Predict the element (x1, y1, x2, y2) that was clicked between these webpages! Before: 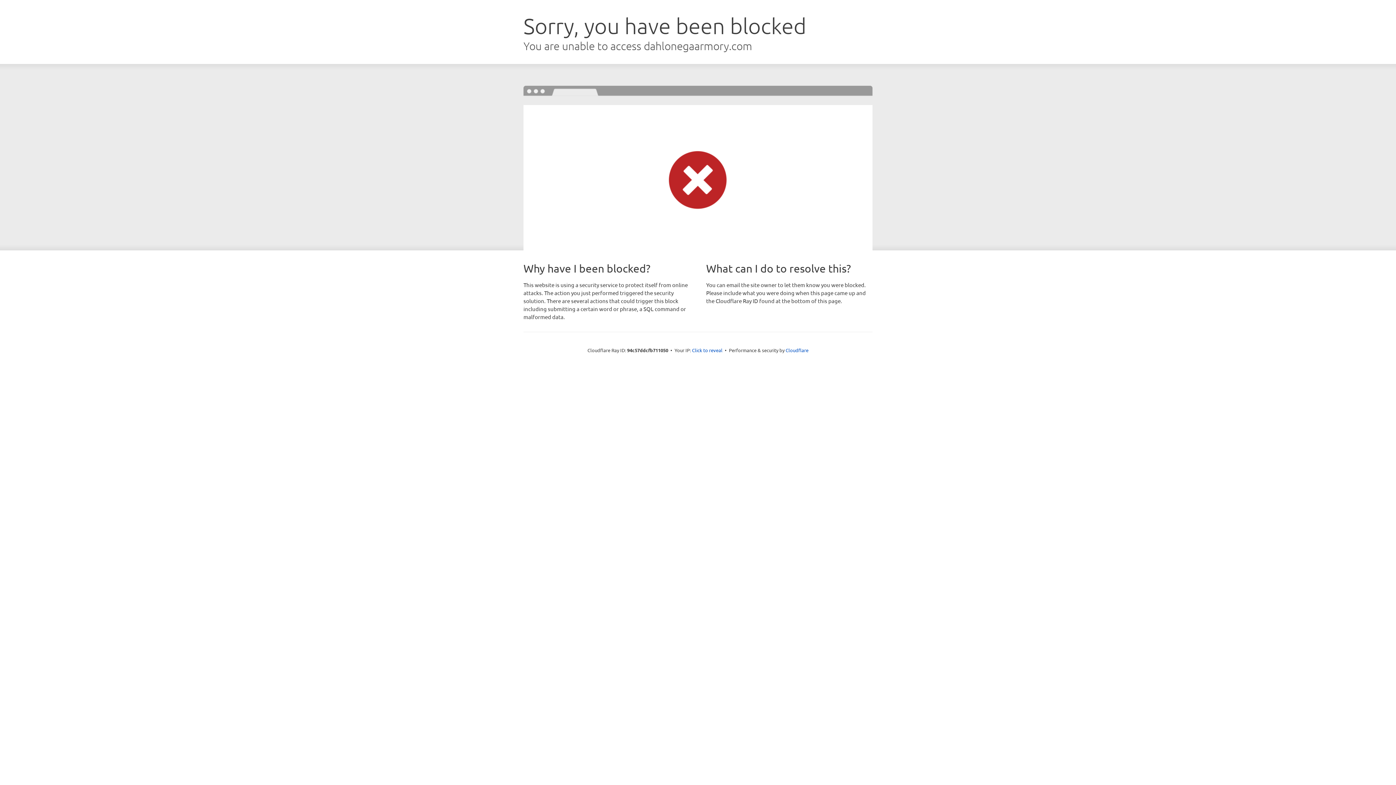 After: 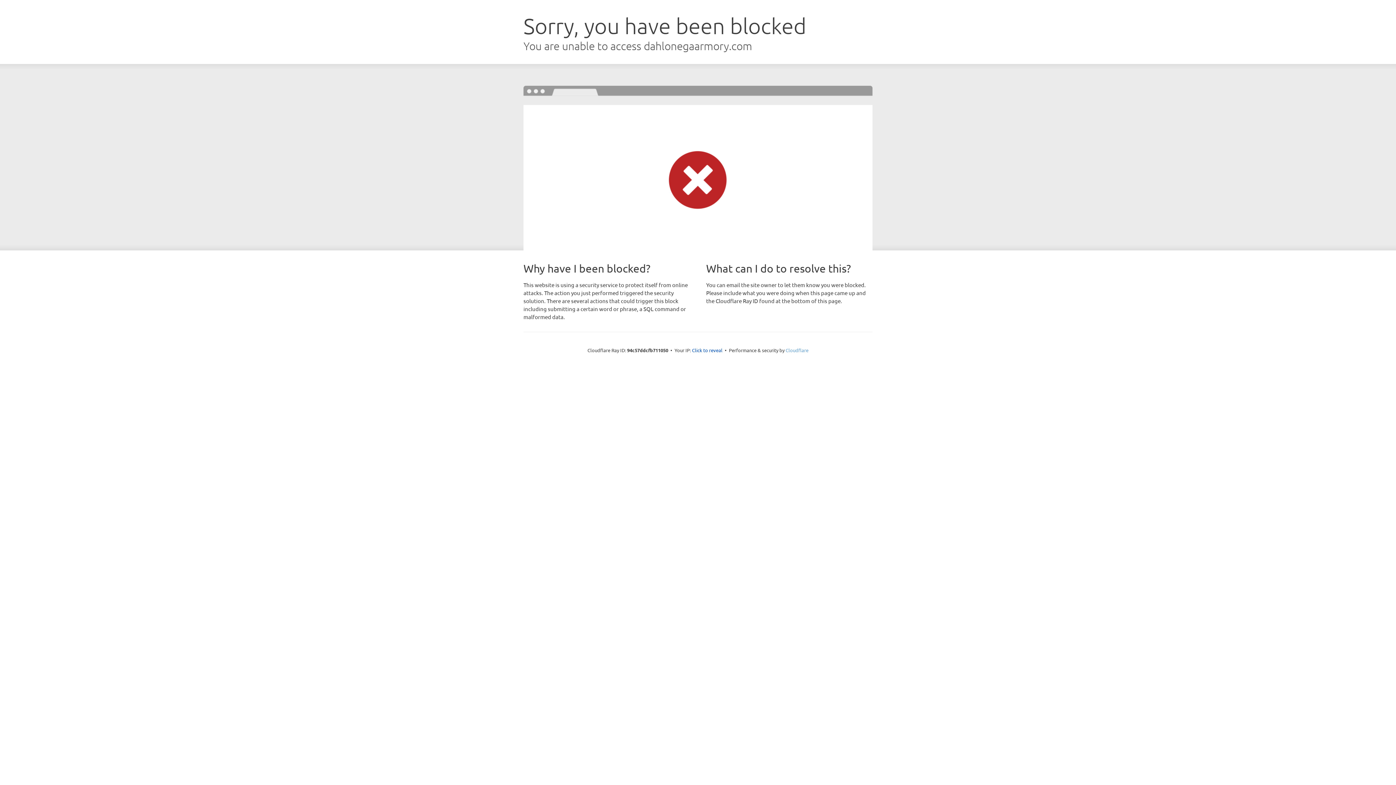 Action: bbox: (785, 347, 808, 353) label: Cloudflare